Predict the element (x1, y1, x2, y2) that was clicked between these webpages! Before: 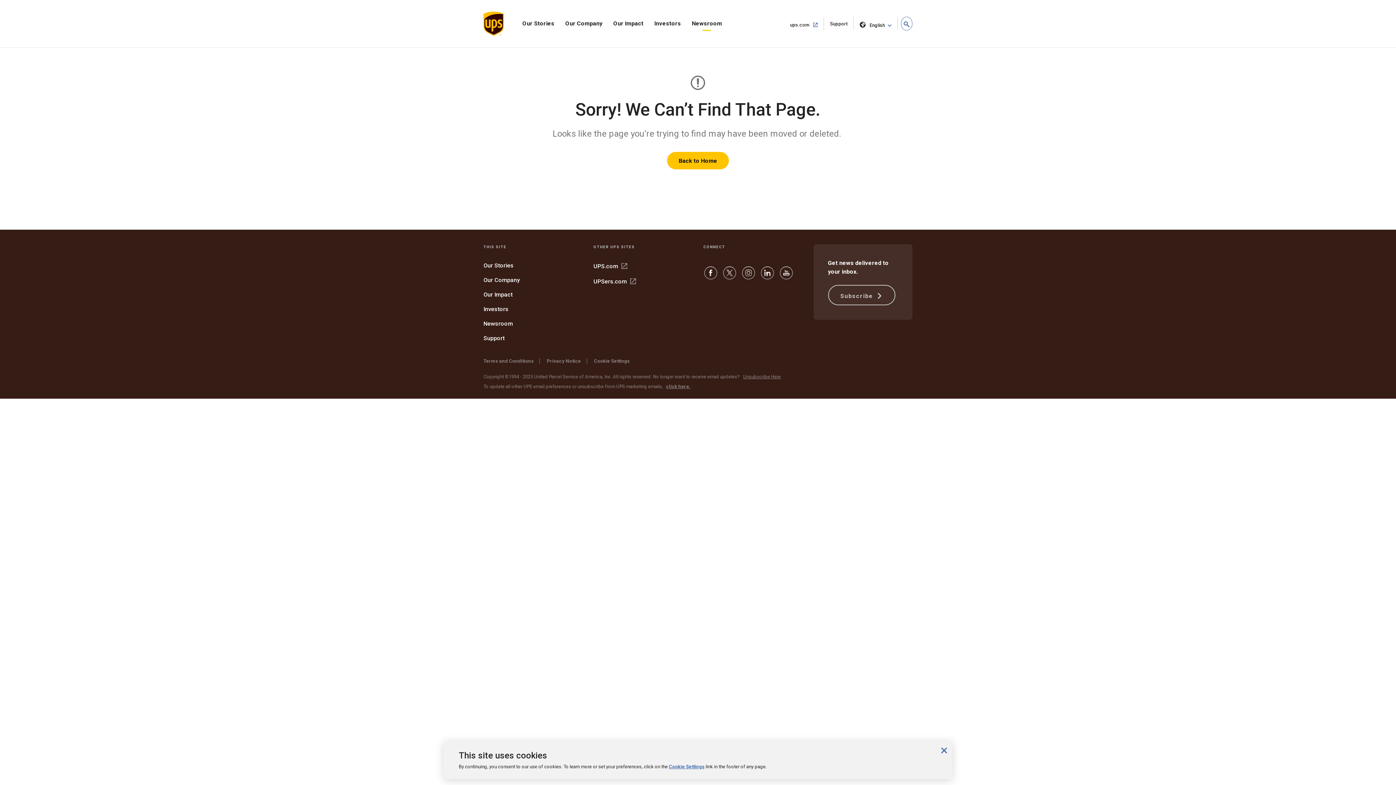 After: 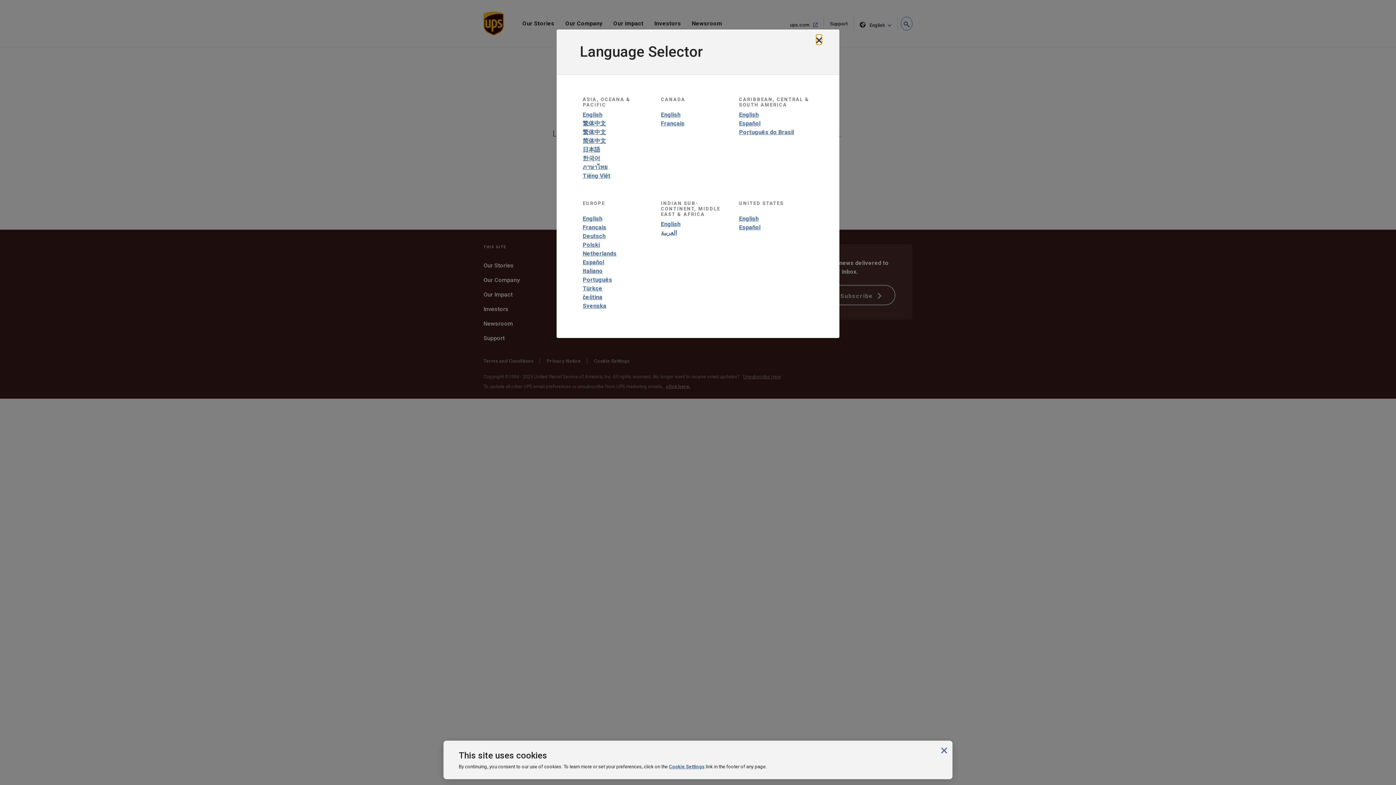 Action: bbox: (854, 17, 898, 30) label: language selector 